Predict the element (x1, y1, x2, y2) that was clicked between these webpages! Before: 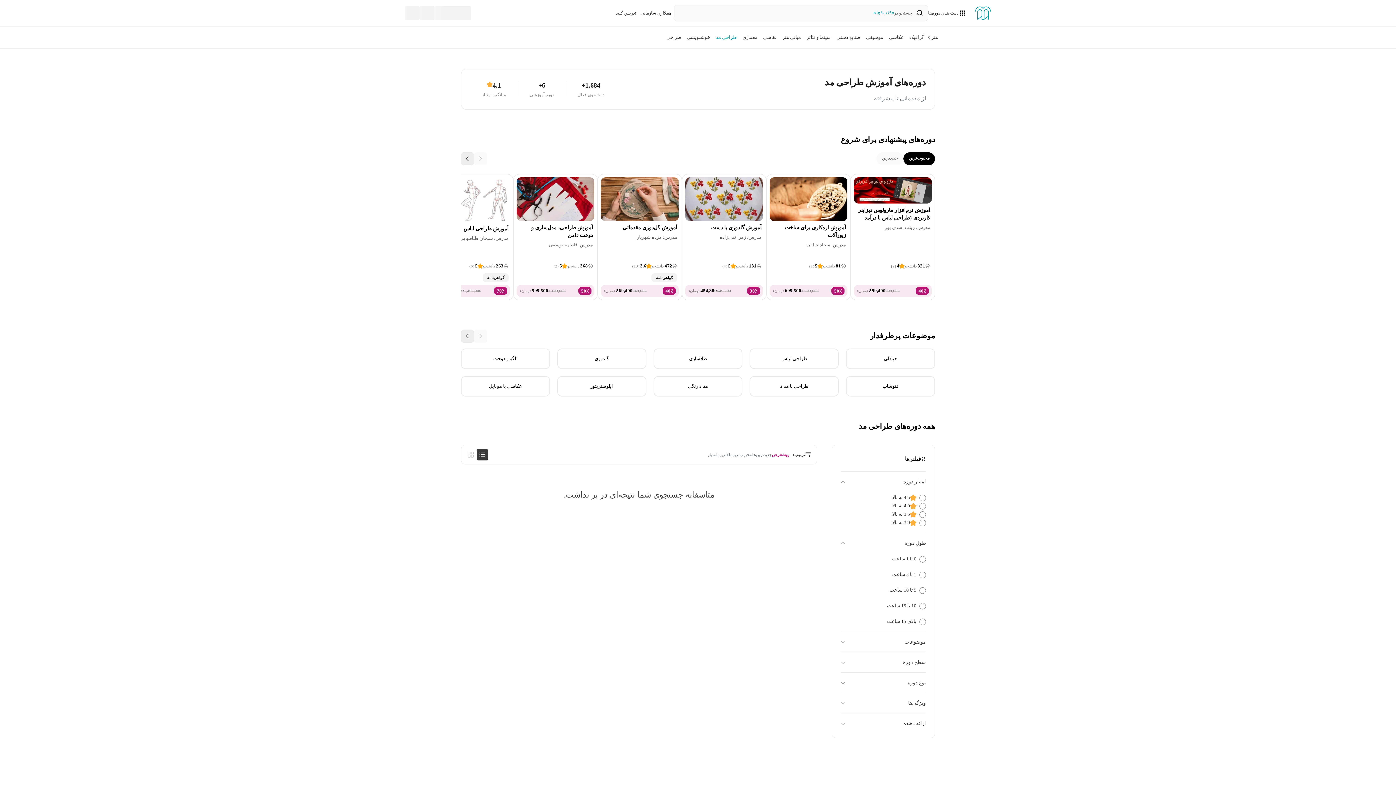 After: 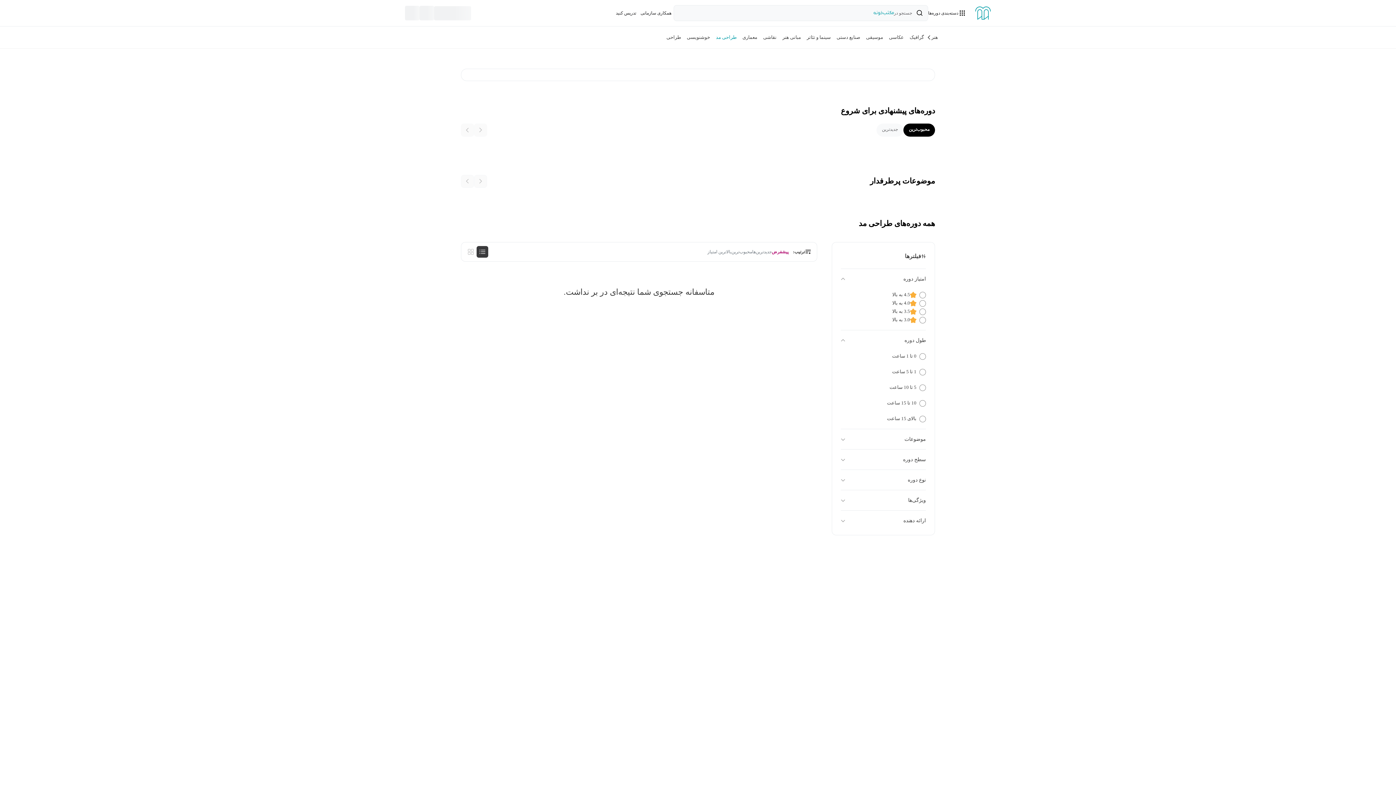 Action: bbox: (886, 33, 906, 41) label: عکاسی